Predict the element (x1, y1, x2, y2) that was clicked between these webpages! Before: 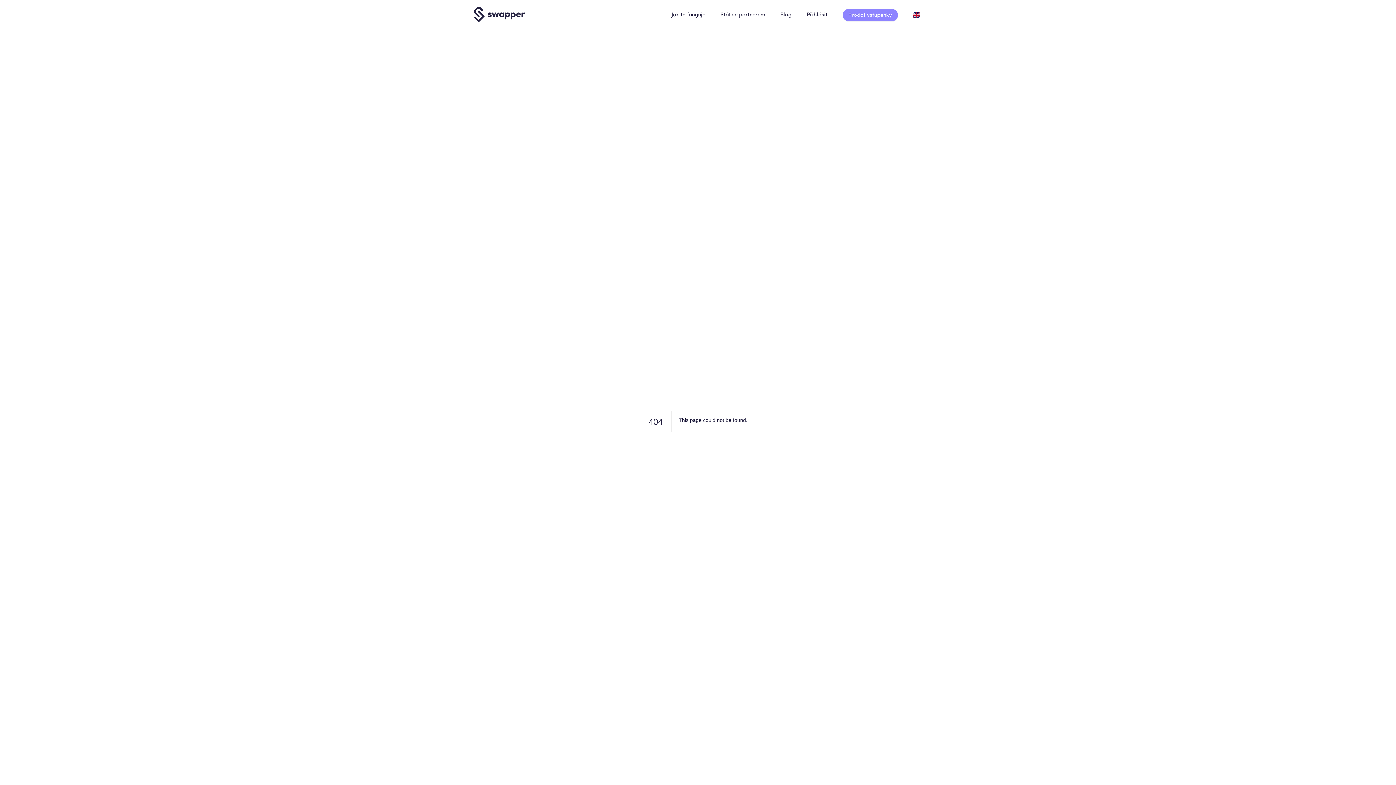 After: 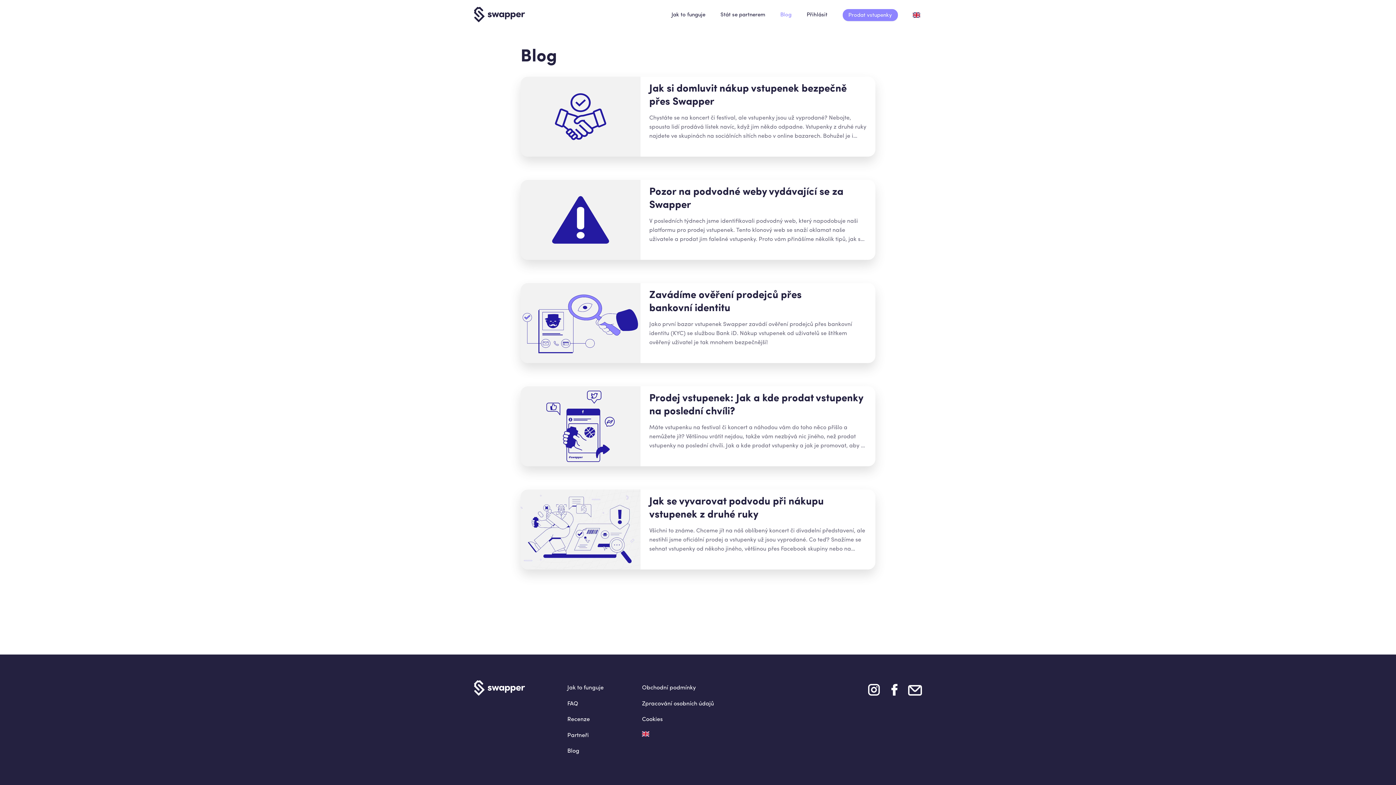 Action: bbox: (778, 8, 793, 21) label: Blog